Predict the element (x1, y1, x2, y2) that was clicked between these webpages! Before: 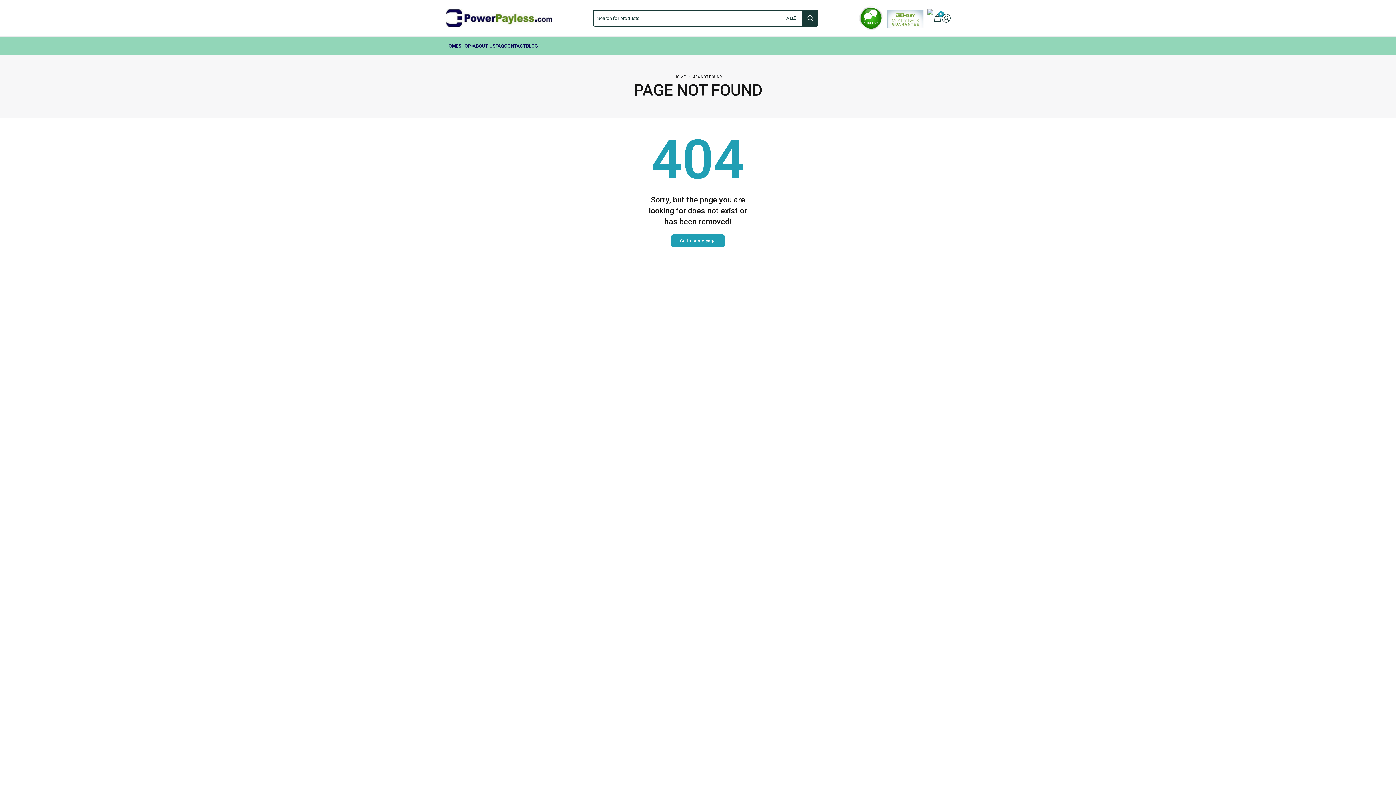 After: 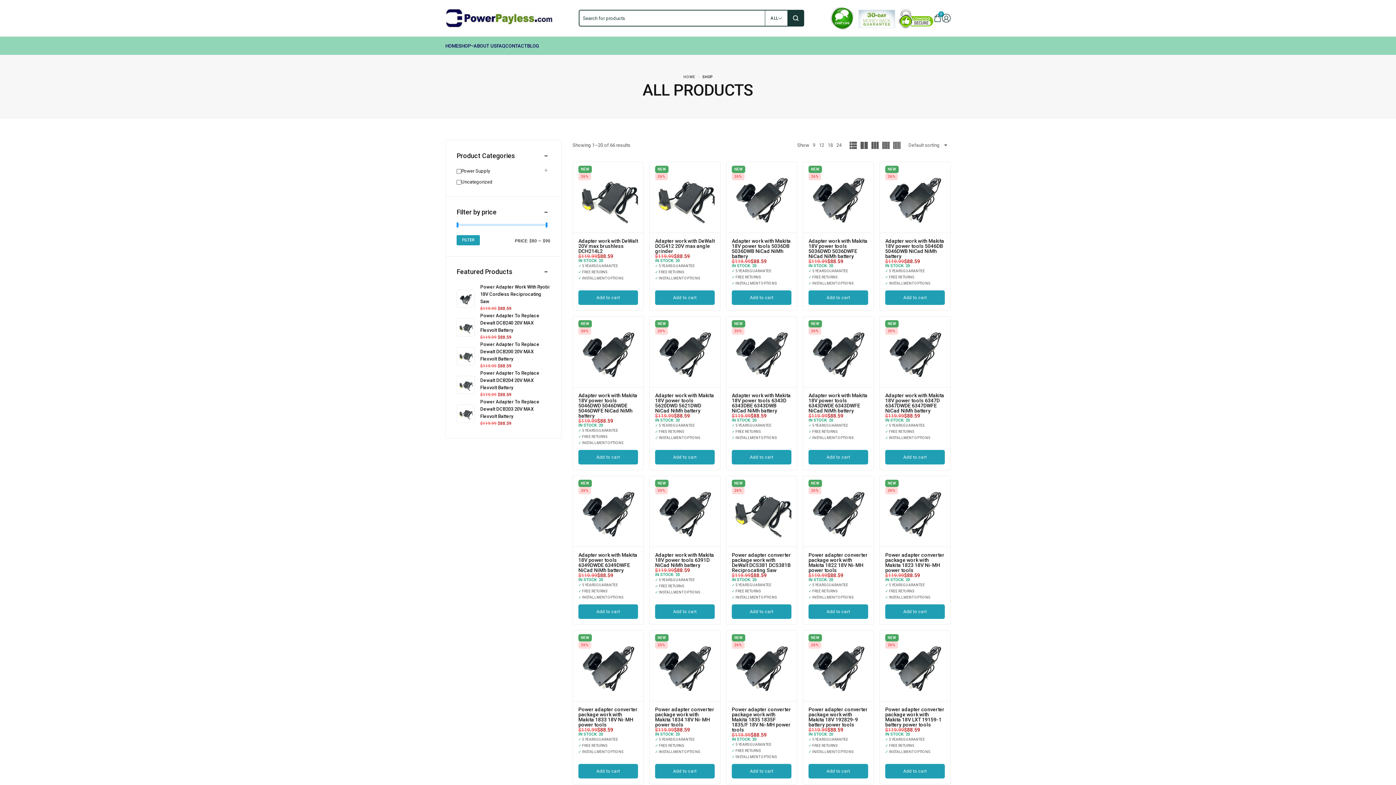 Action: bbox: (458, 43, 472, 48)